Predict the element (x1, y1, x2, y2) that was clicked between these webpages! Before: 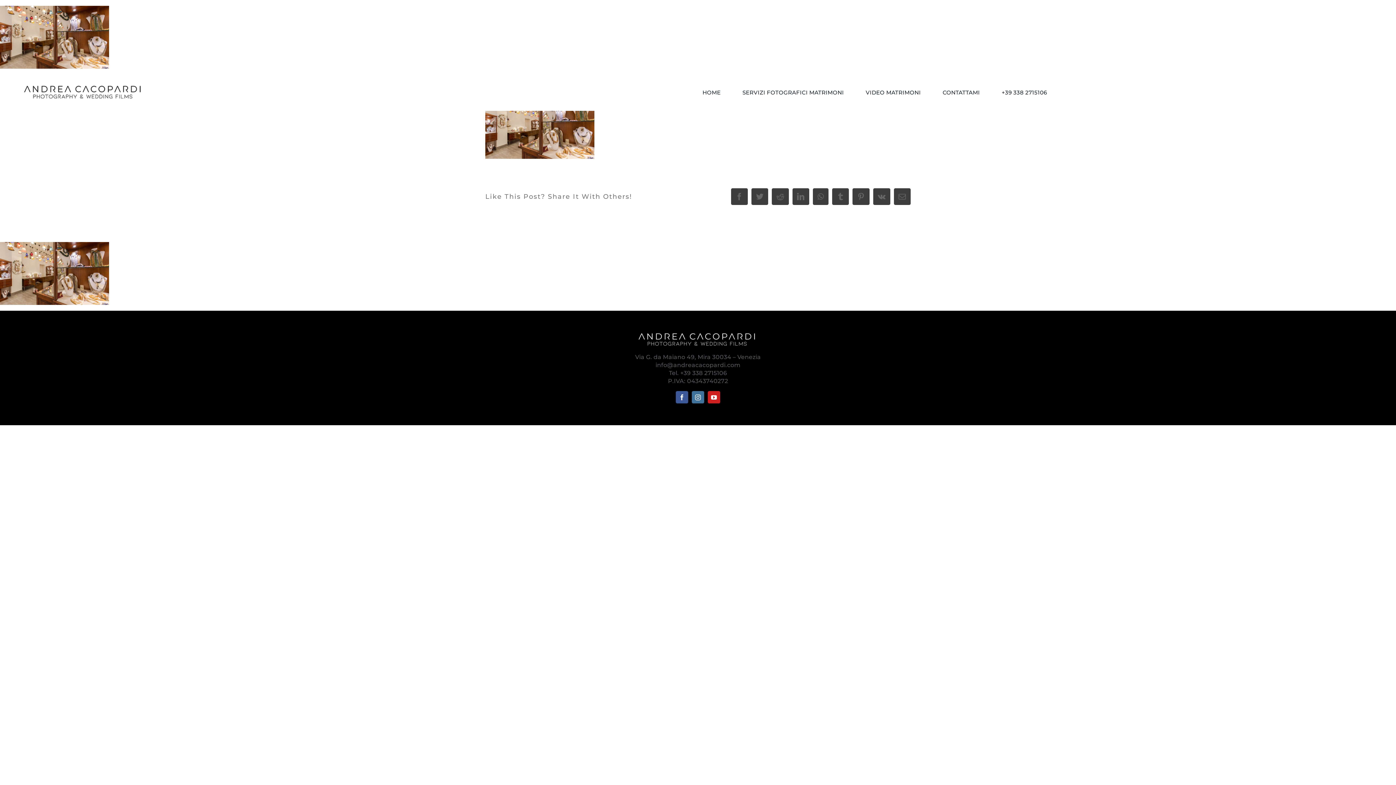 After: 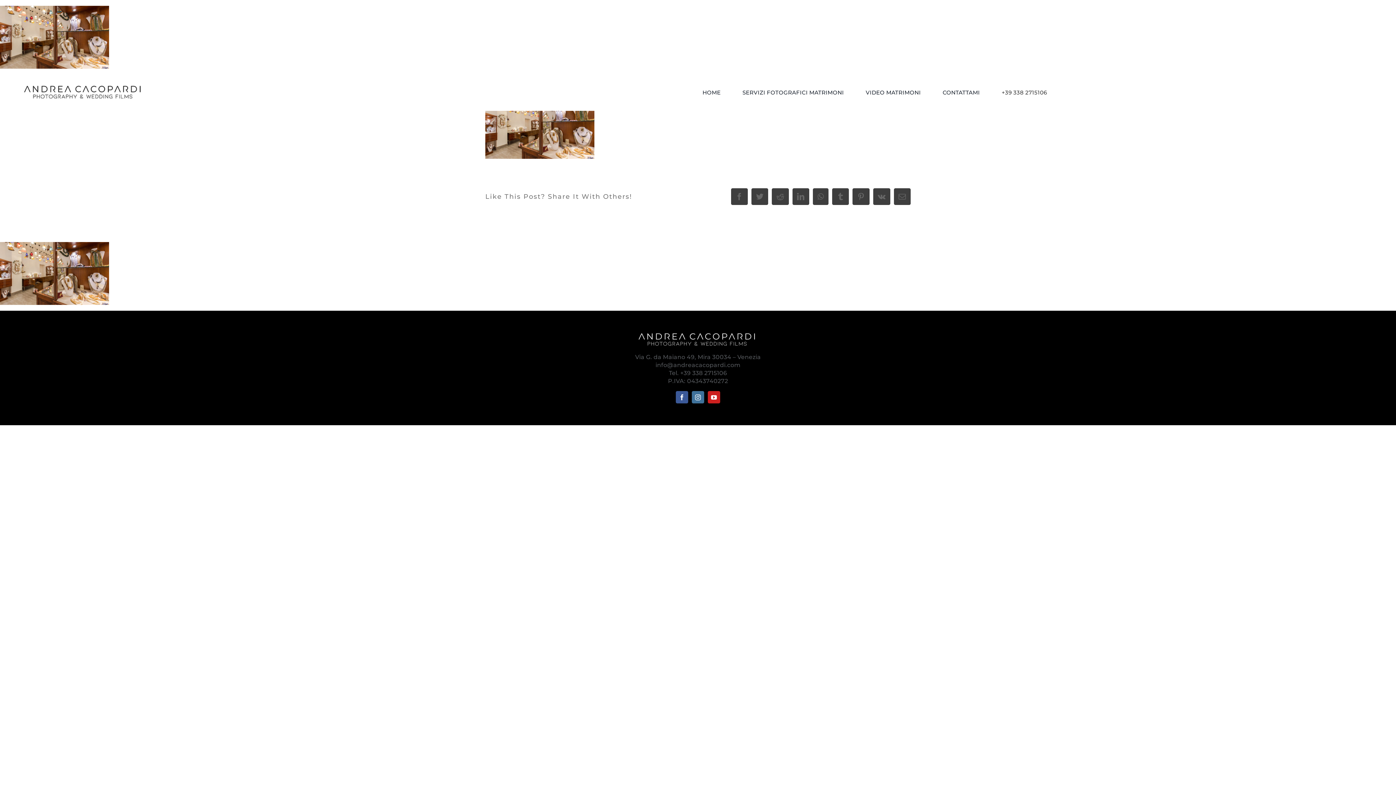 Action: bbox: (991, 81, 1058, 103) label: +39 338 2715106